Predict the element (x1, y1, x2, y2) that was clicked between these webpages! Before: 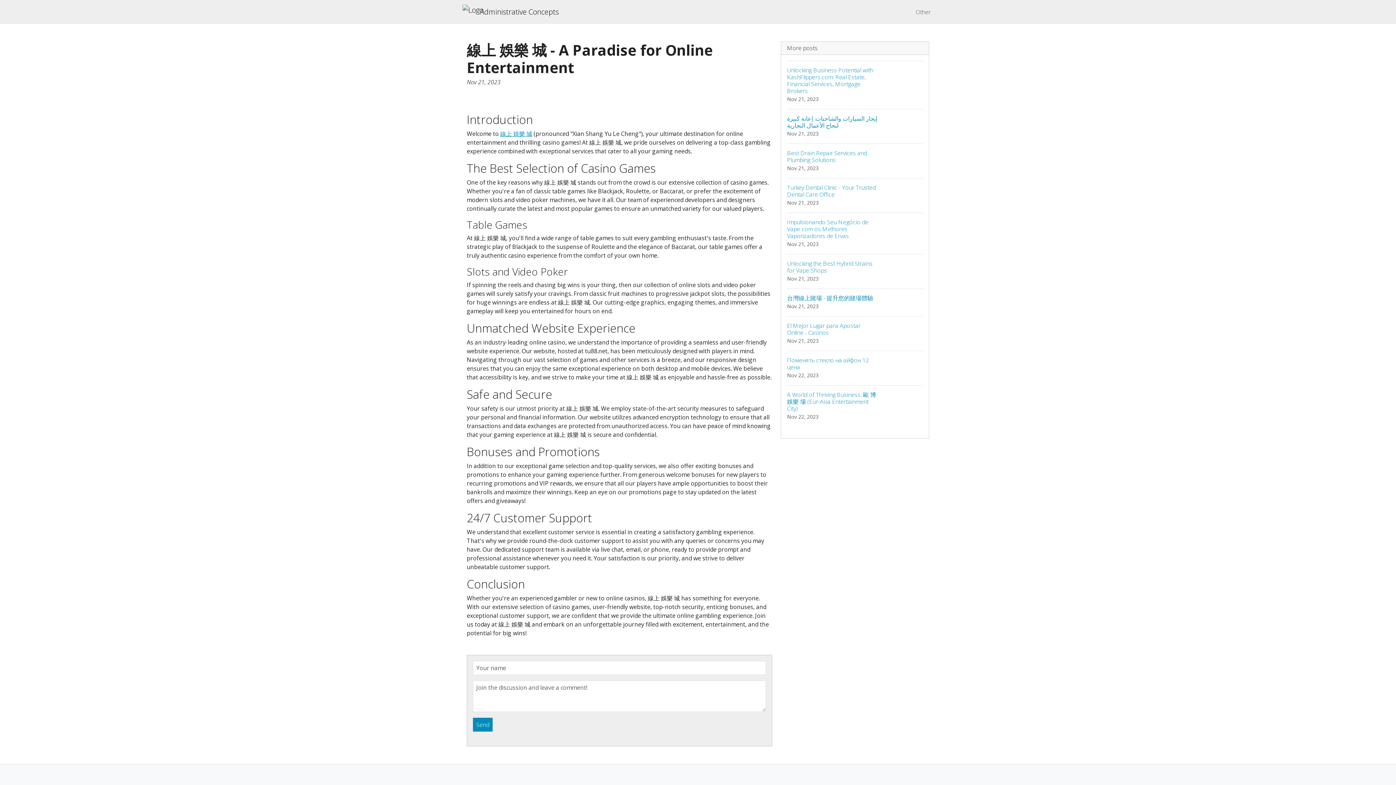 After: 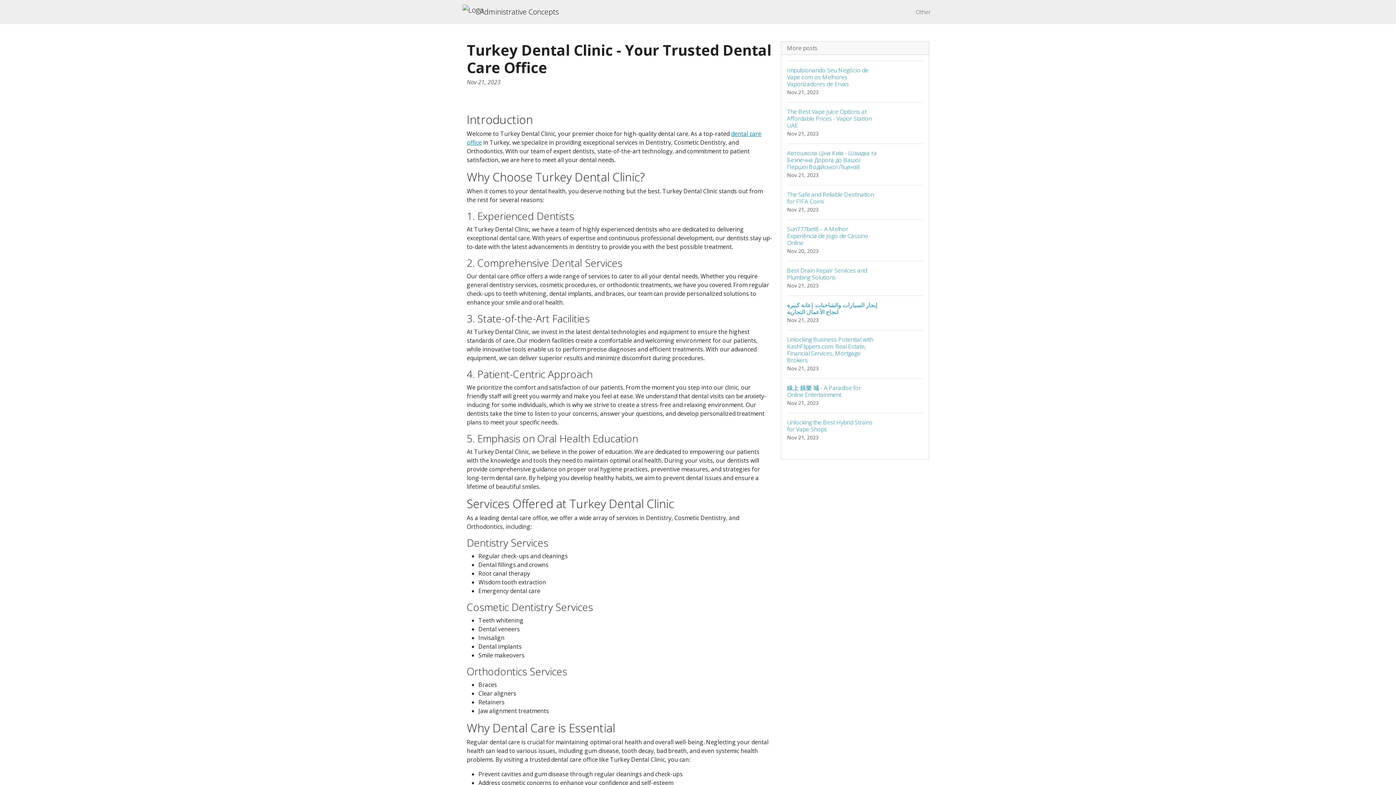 Action: bbox: (787, 178, 923, 212) label: Turkey Dental Clinic - Your Trusted Dental Care Office
Nov 21, 2023